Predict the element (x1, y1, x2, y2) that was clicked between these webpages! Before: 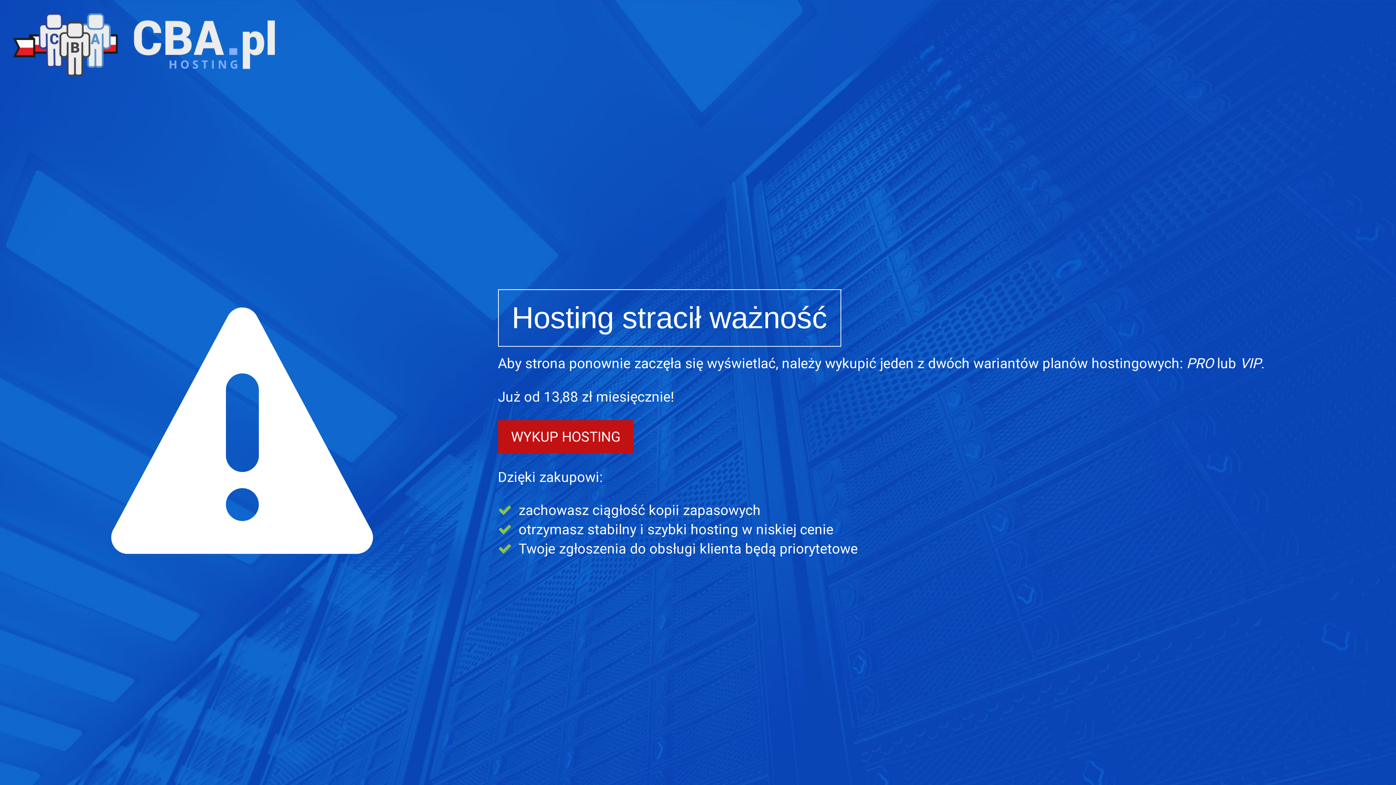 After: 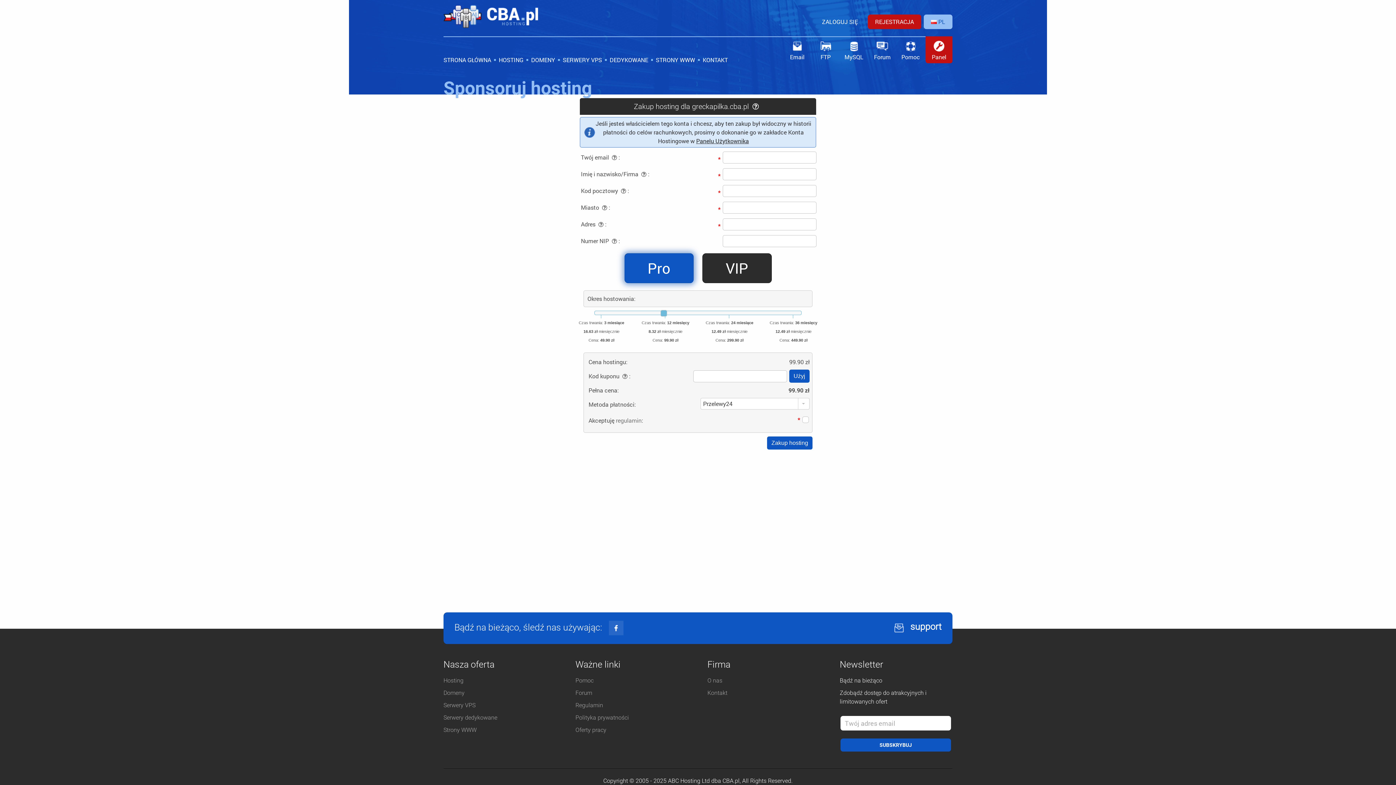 Action: bbox: (498, 420, 633, 453) label: WYKUP HOSTING